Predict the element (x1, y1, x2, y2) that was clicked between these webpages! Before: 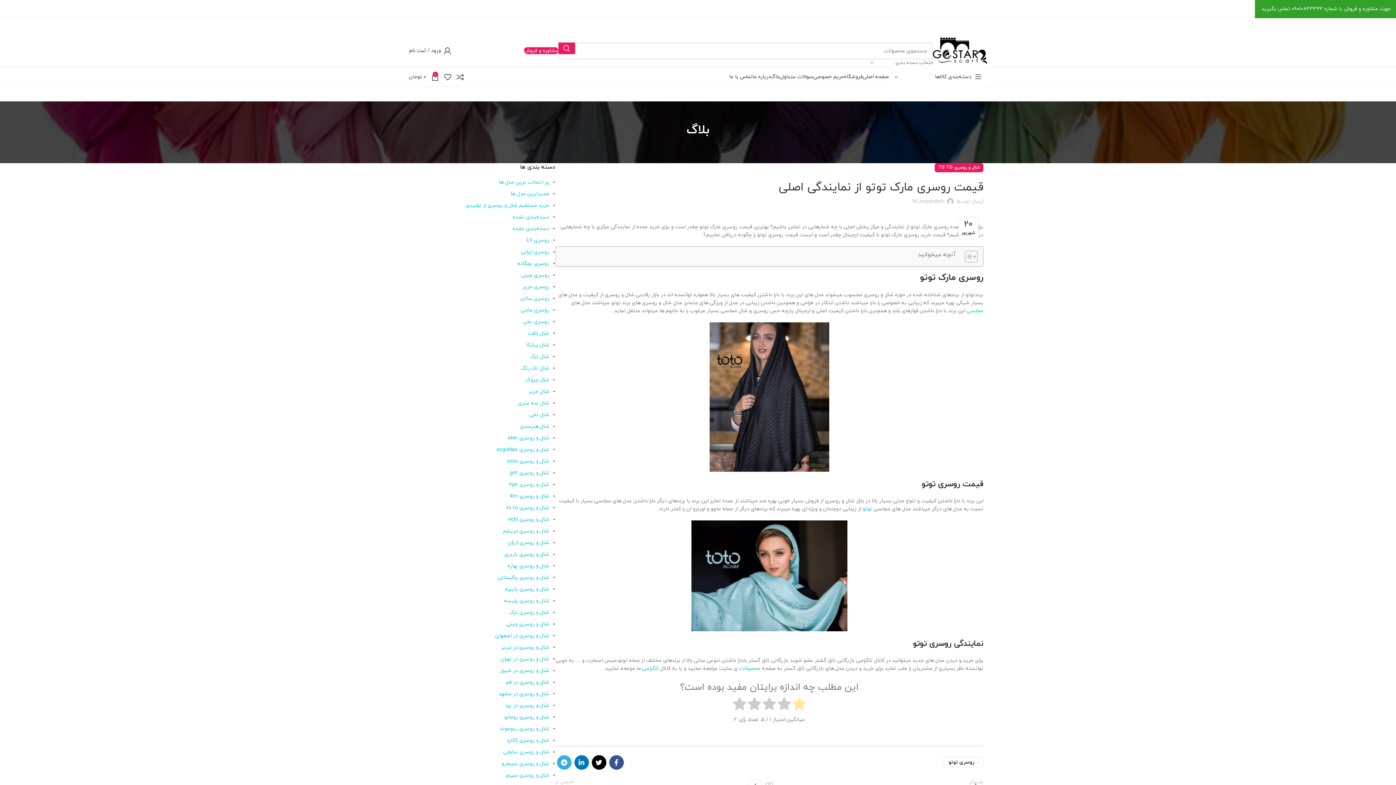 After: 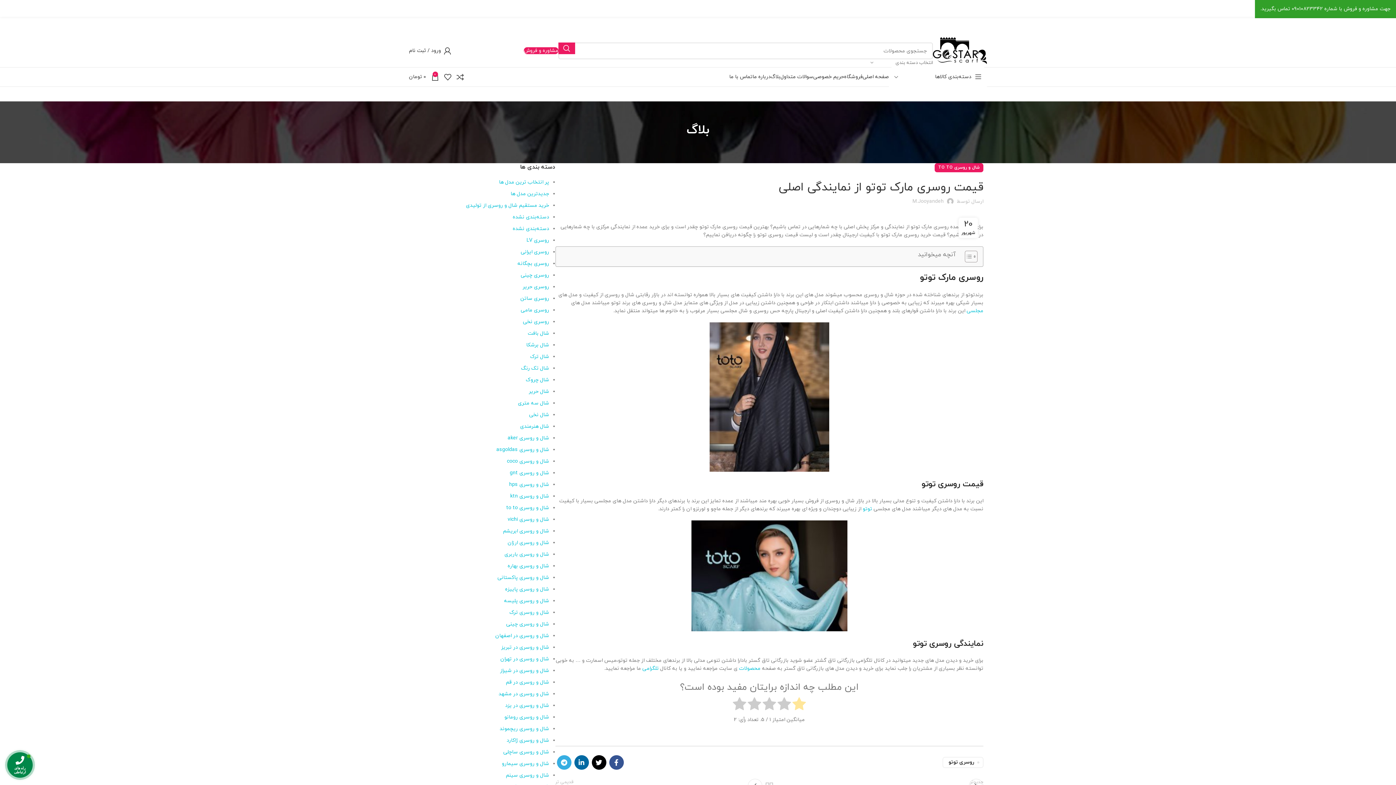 Action: bbox: (574, 755, 588, 770) label: لینک لینکدین